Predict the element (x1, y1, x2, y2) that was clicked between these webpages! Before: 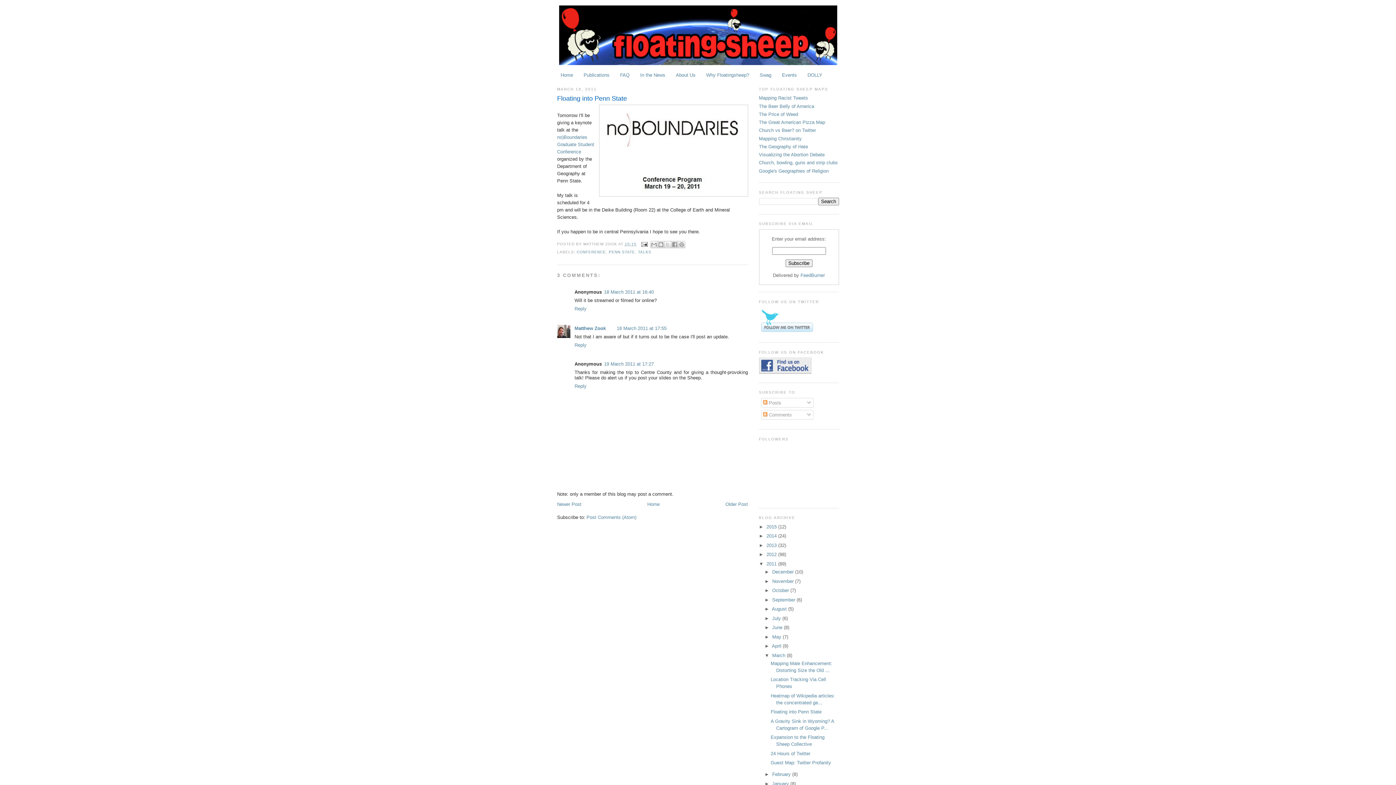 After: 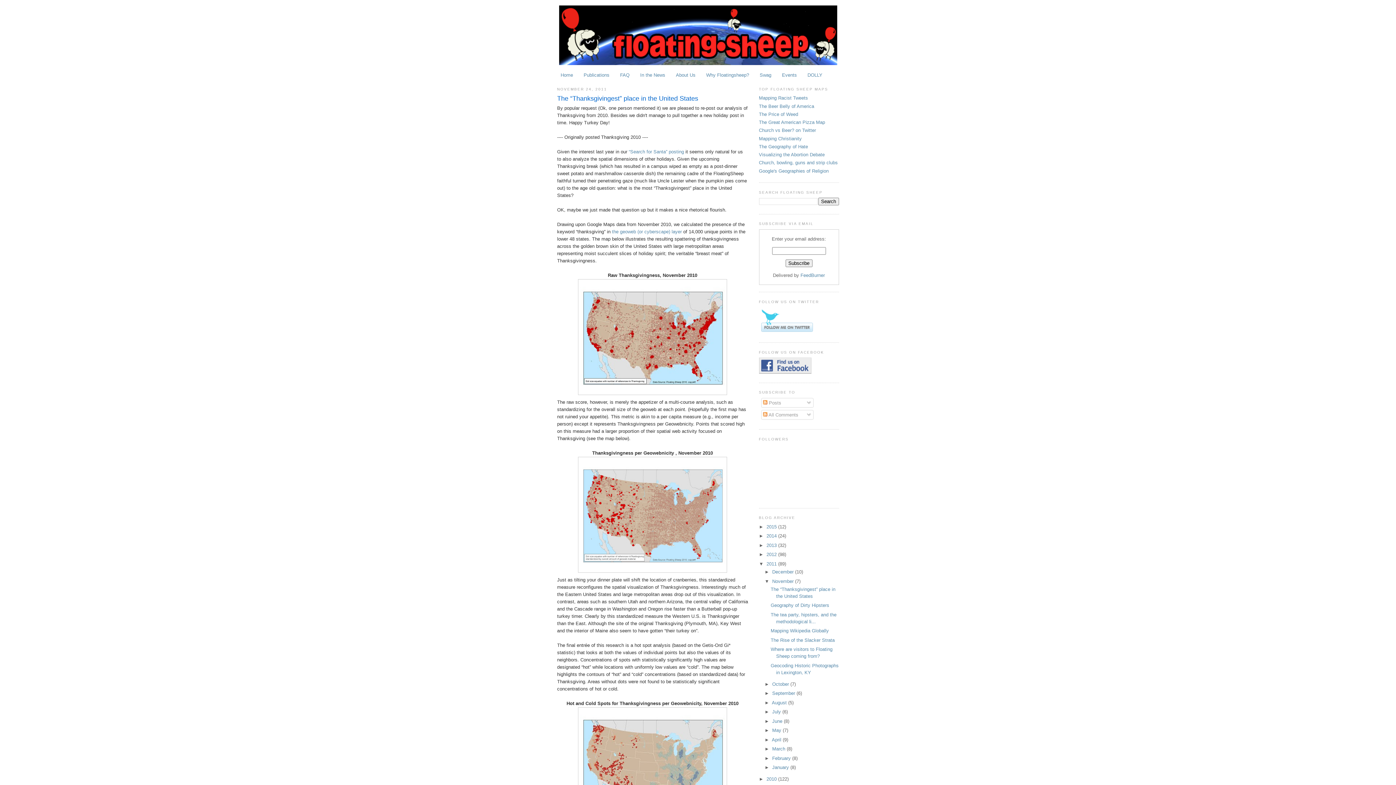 Action: label: November  bbox: (772, 578, 795, 584)